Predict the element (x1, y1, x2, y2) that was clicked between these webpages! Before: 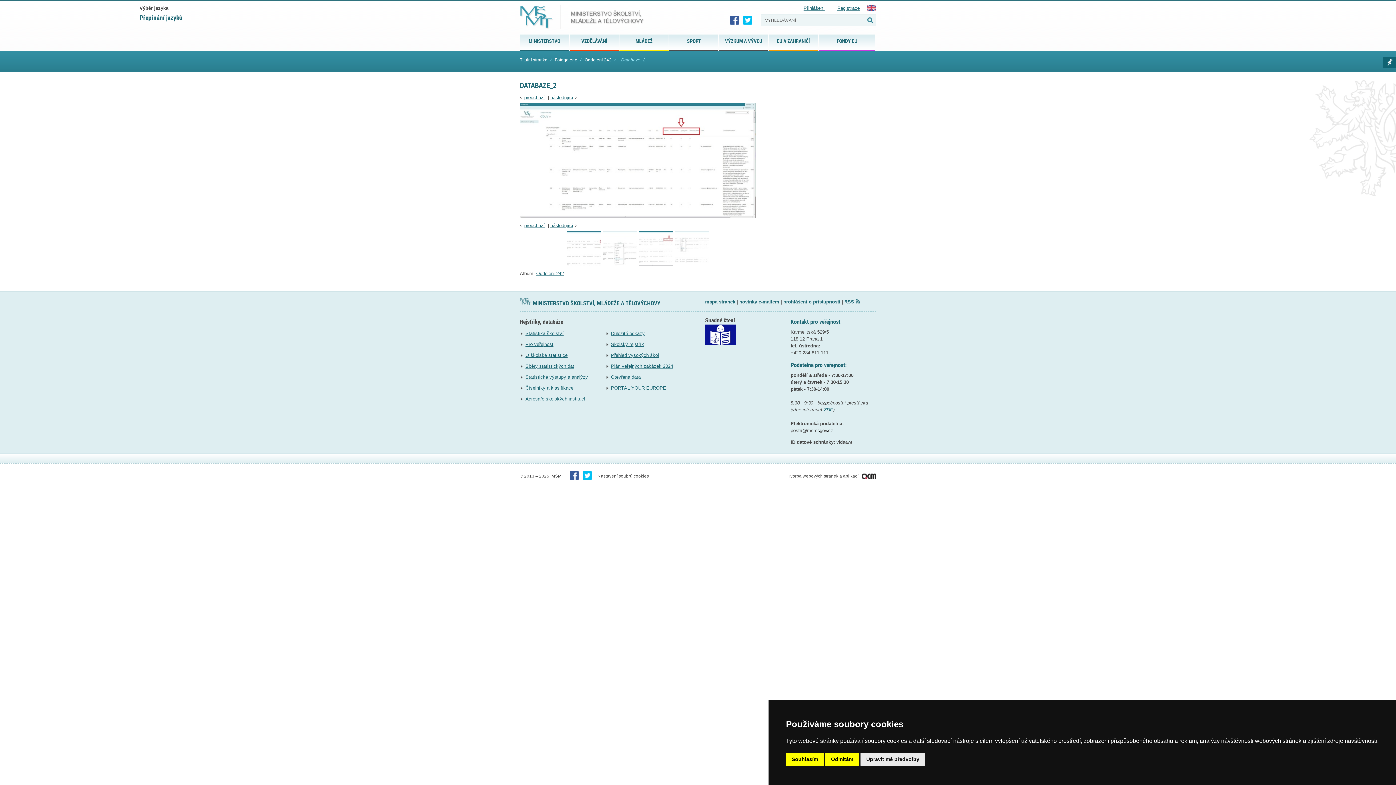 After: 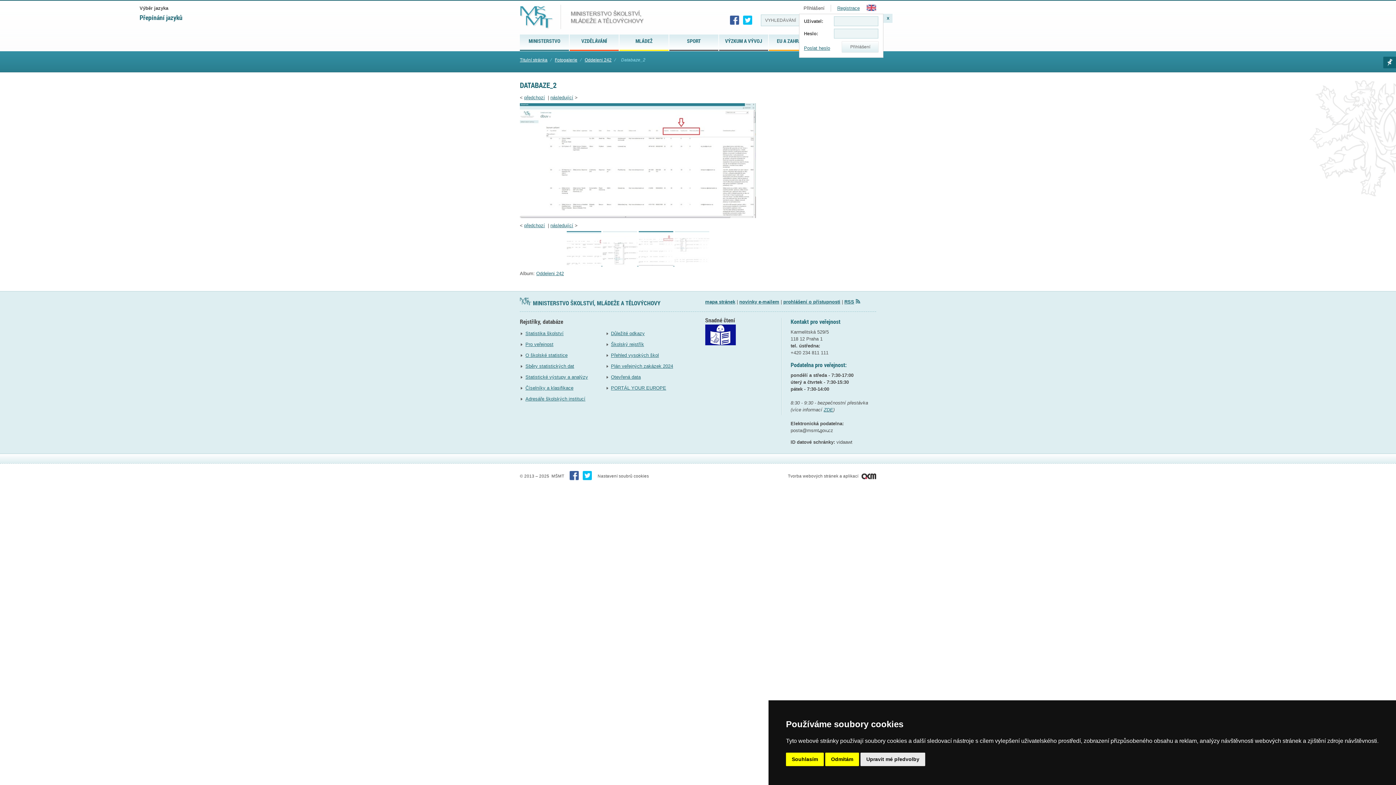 Action: label: Přihlášení bbox: (803, 5, 824, 10)